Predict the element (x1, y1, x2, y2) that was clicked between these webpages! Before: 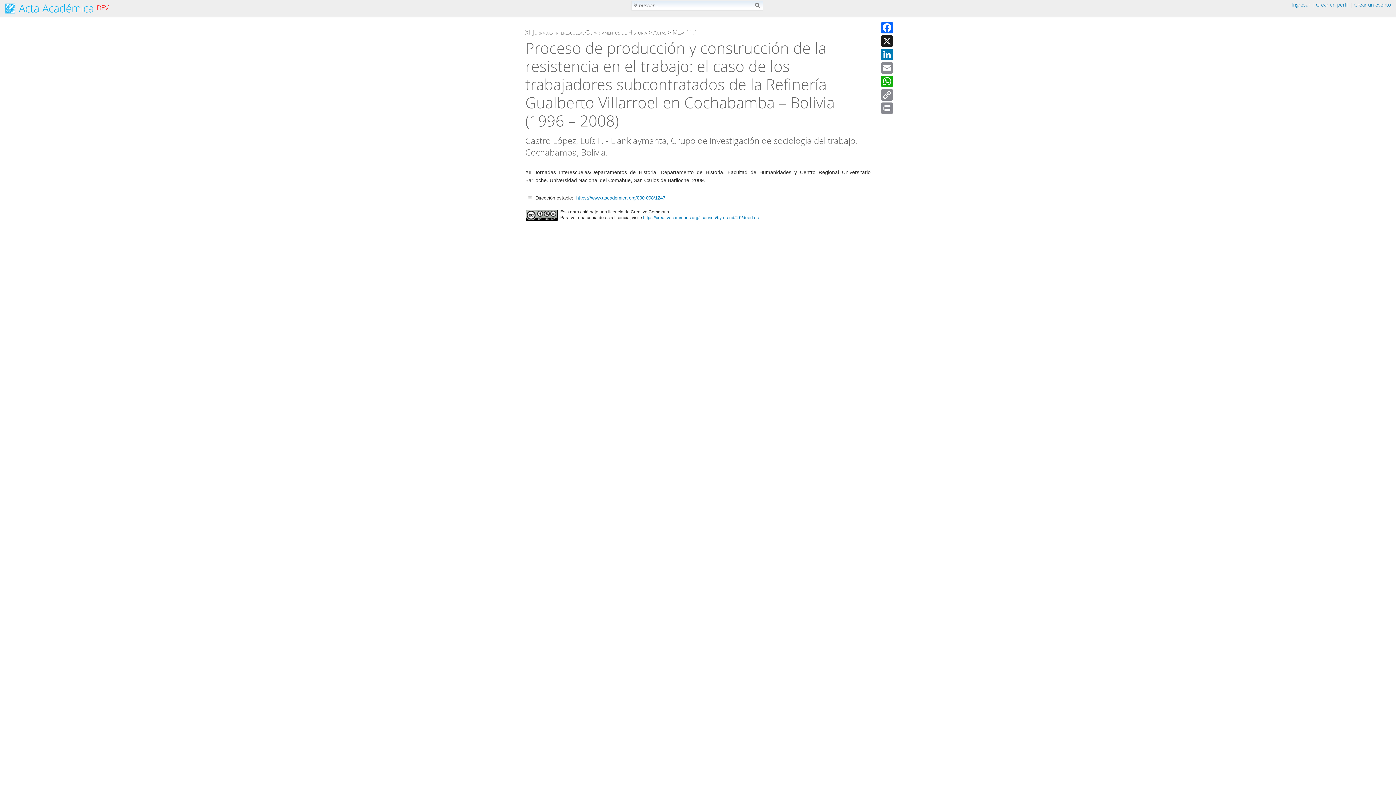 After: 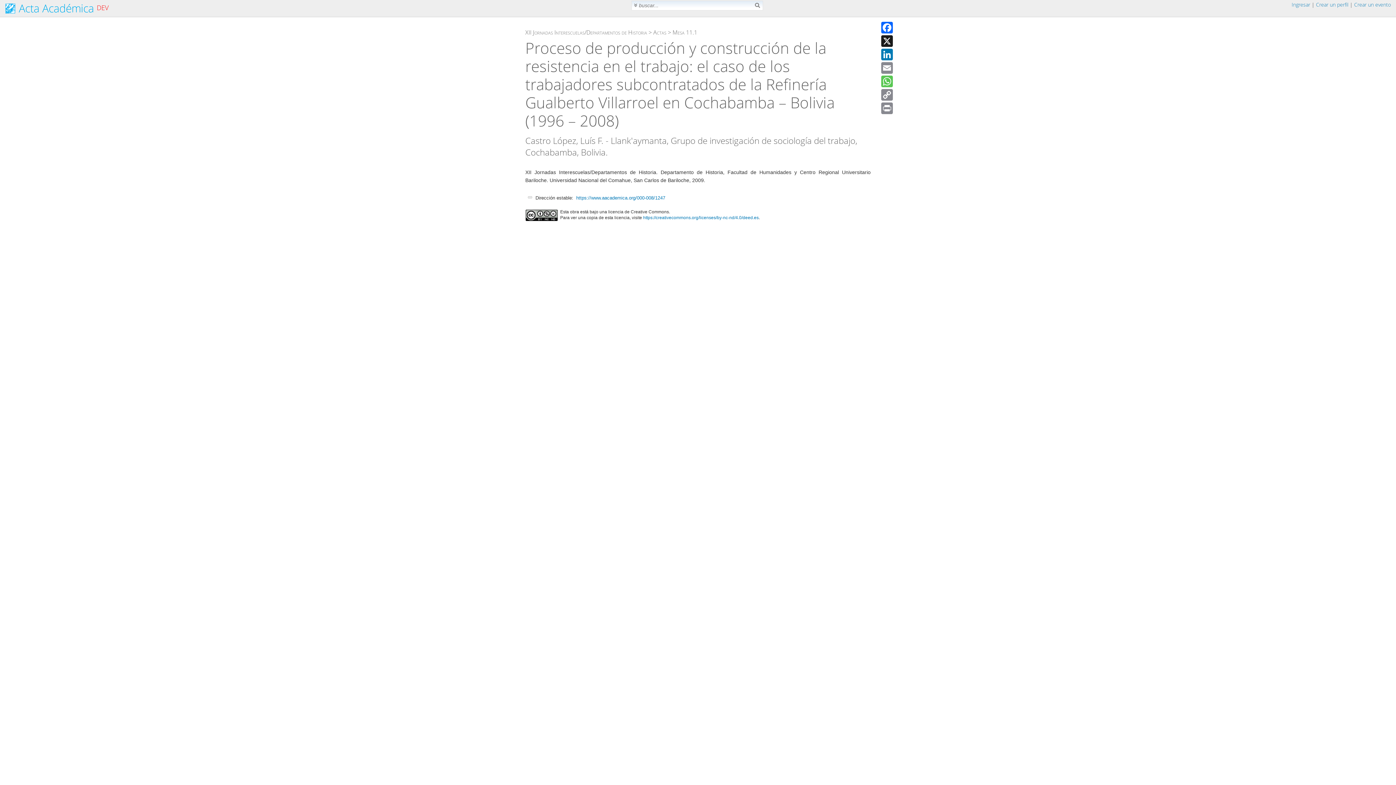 Action: label: WhatsApp bbox: (880, 75, 893, 89)